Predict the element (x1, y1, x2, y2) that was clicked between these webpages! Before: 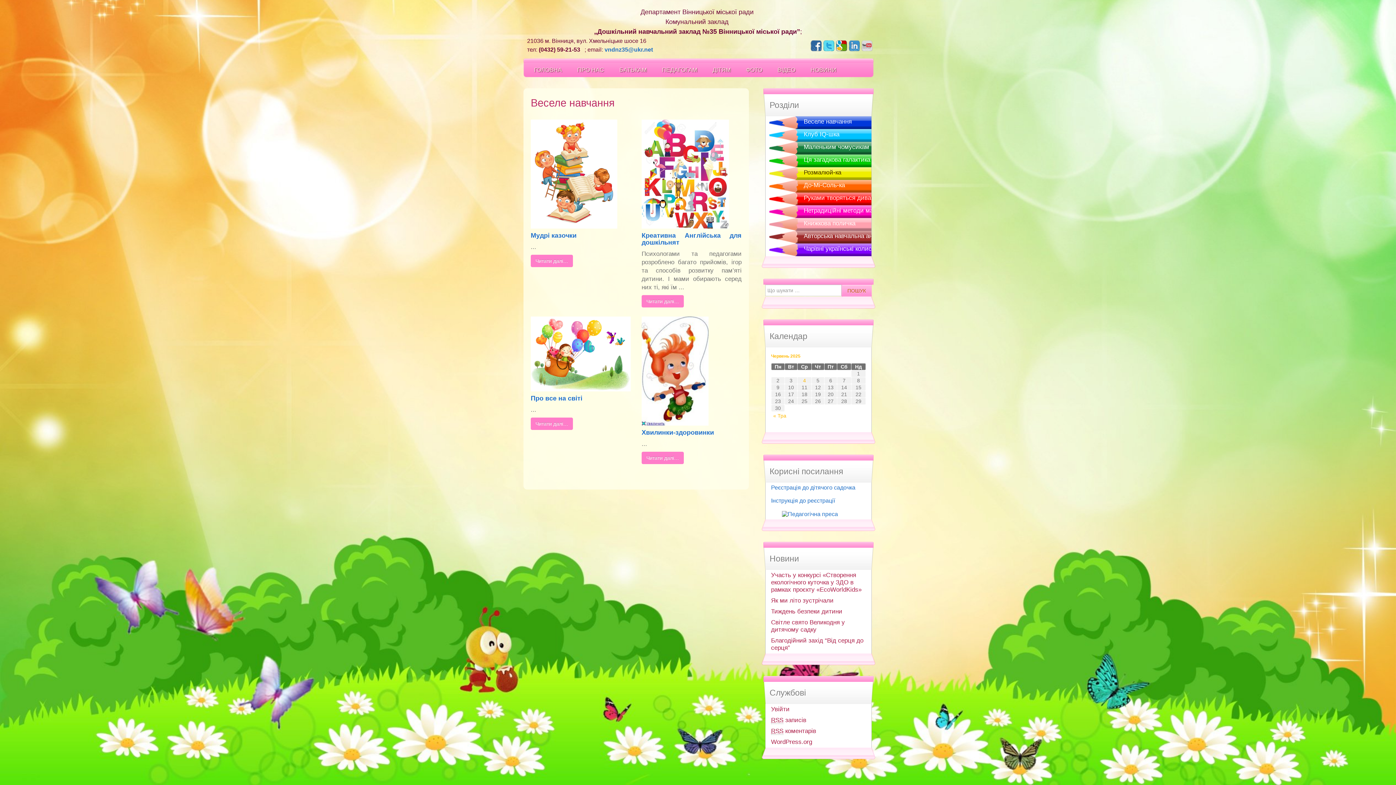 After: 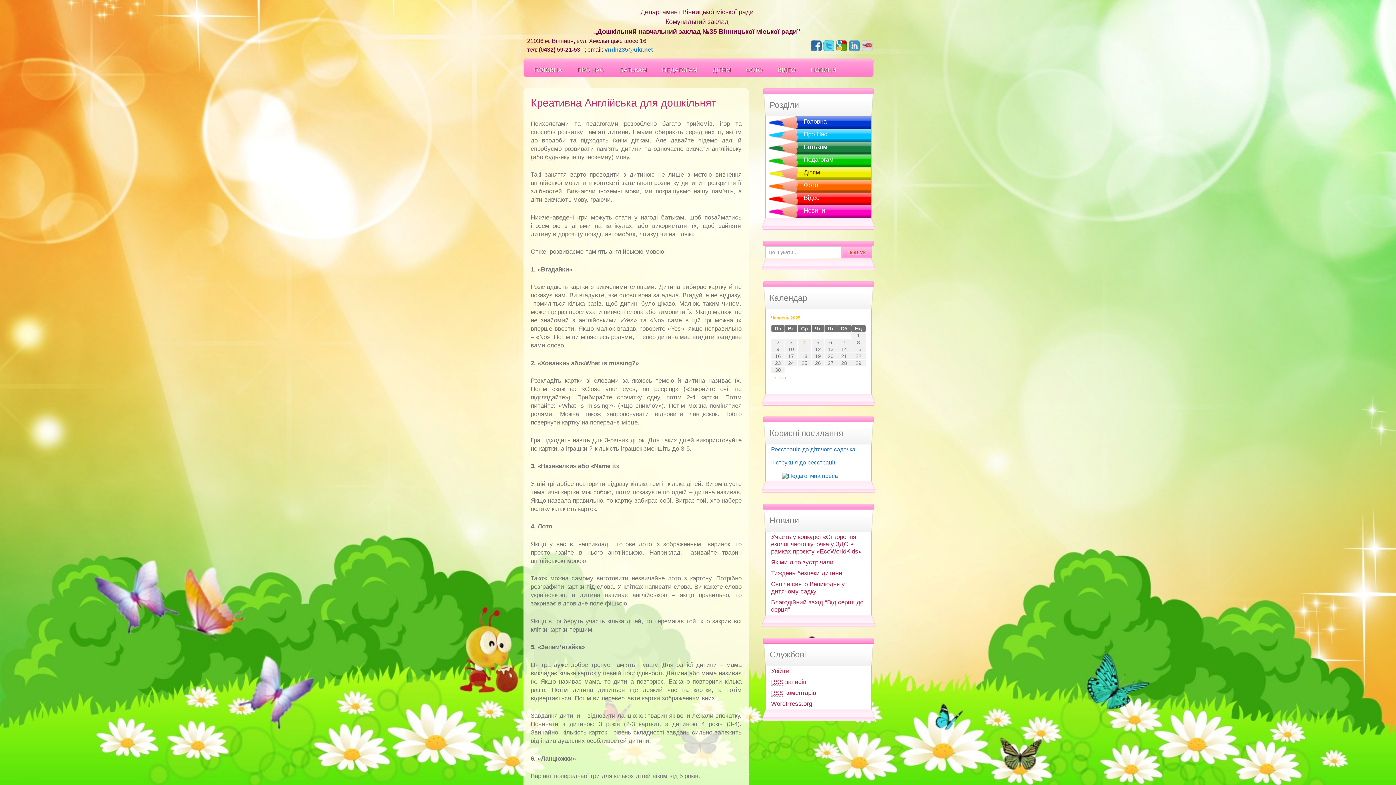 Action: bbox: (641, 172, 729, 178)